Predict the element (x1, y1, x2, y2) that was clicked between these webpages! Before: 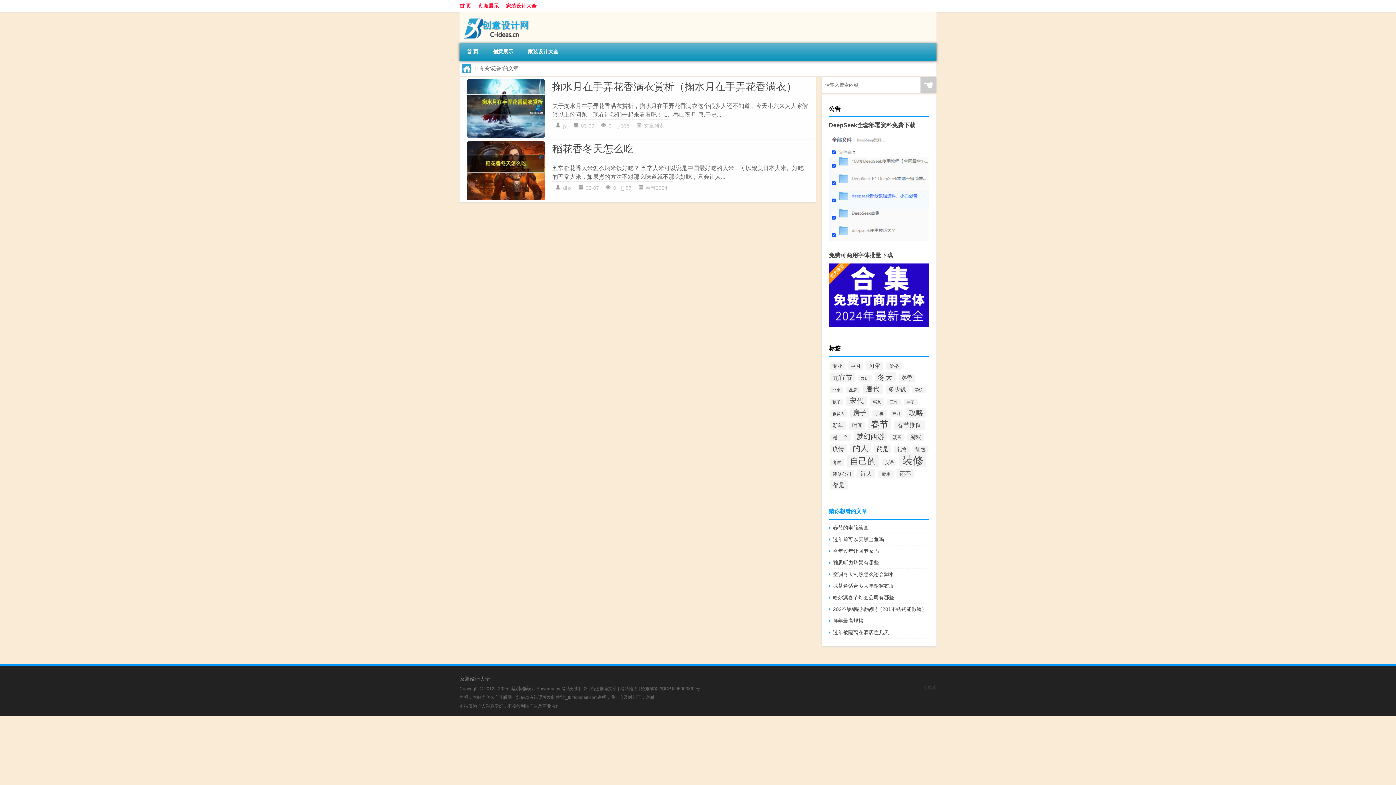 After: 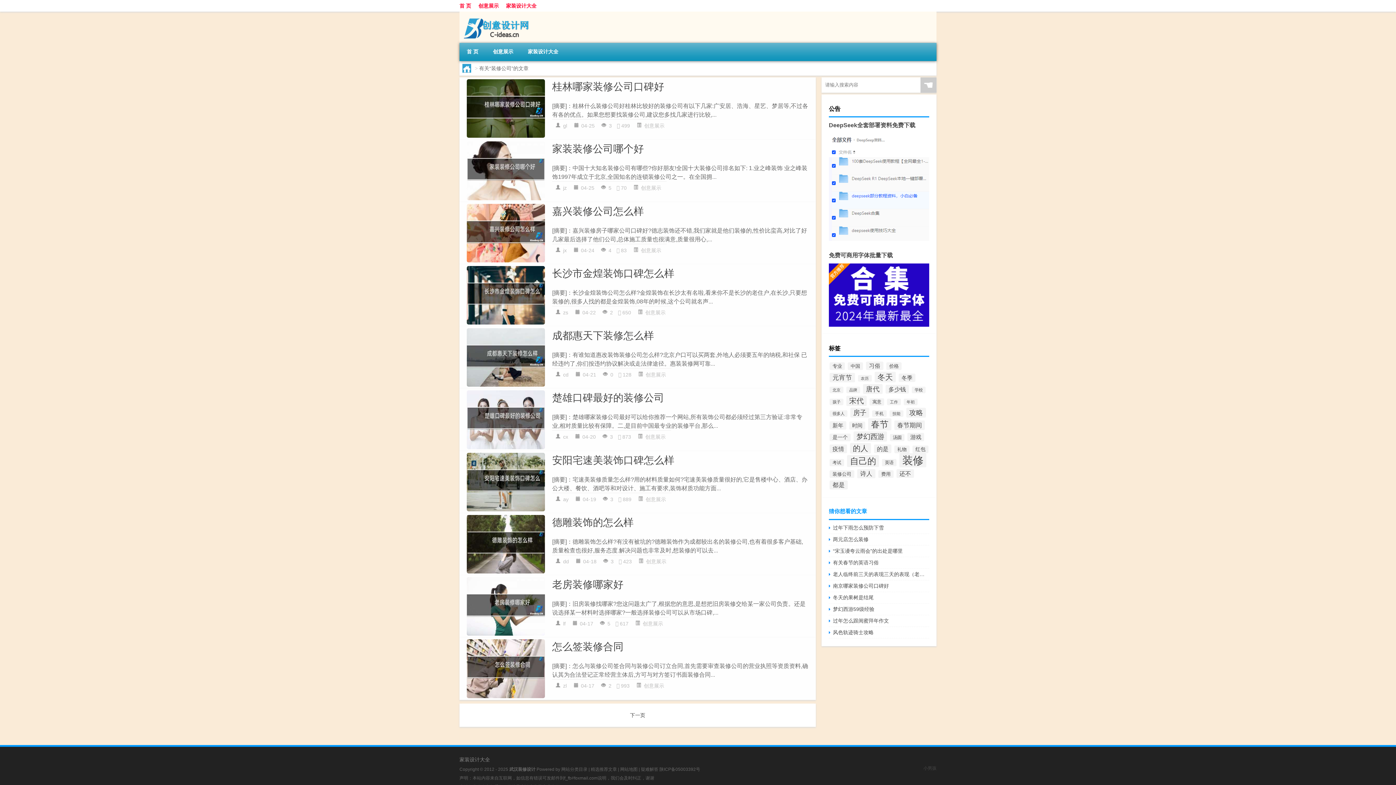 Action: bbox: (829, 470, 854, 478) label: 装修公司 (42个项目)